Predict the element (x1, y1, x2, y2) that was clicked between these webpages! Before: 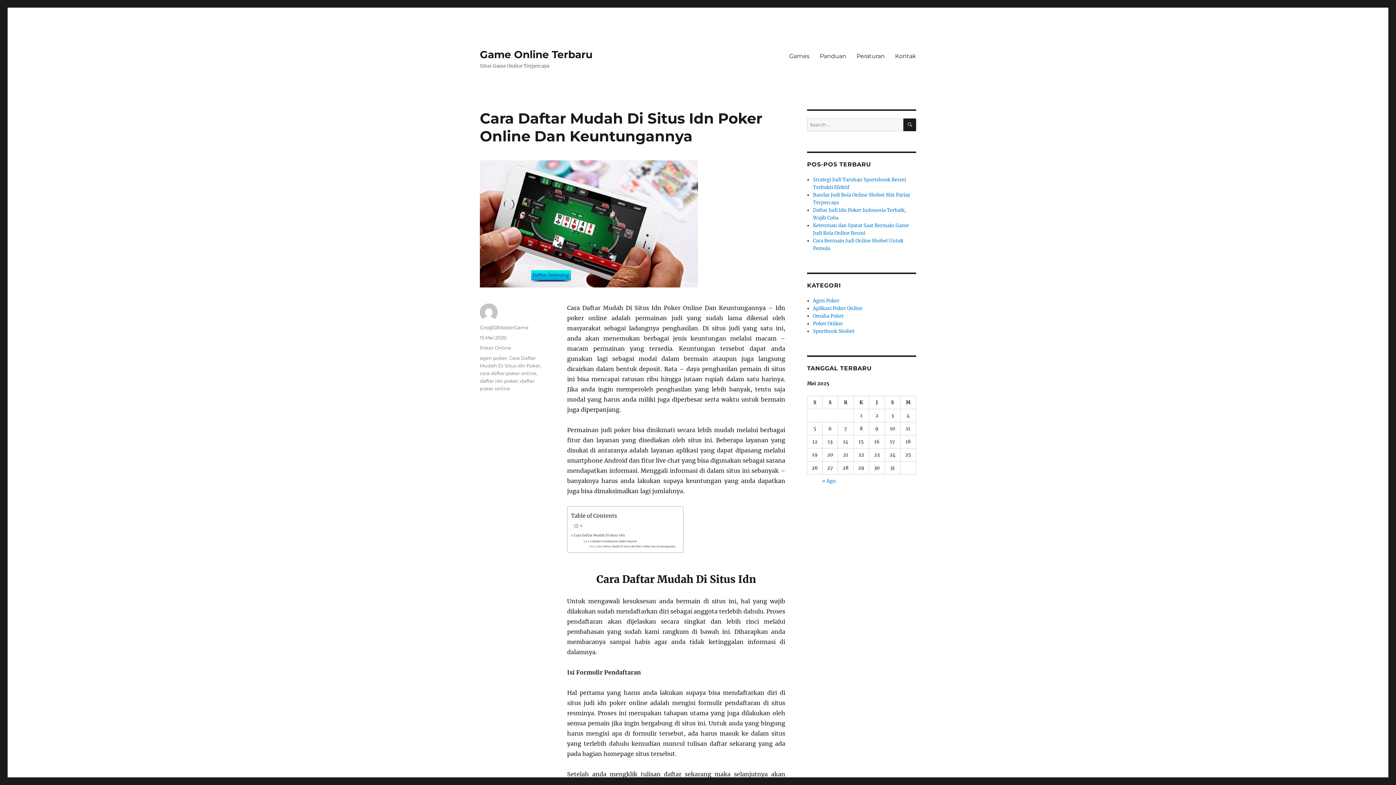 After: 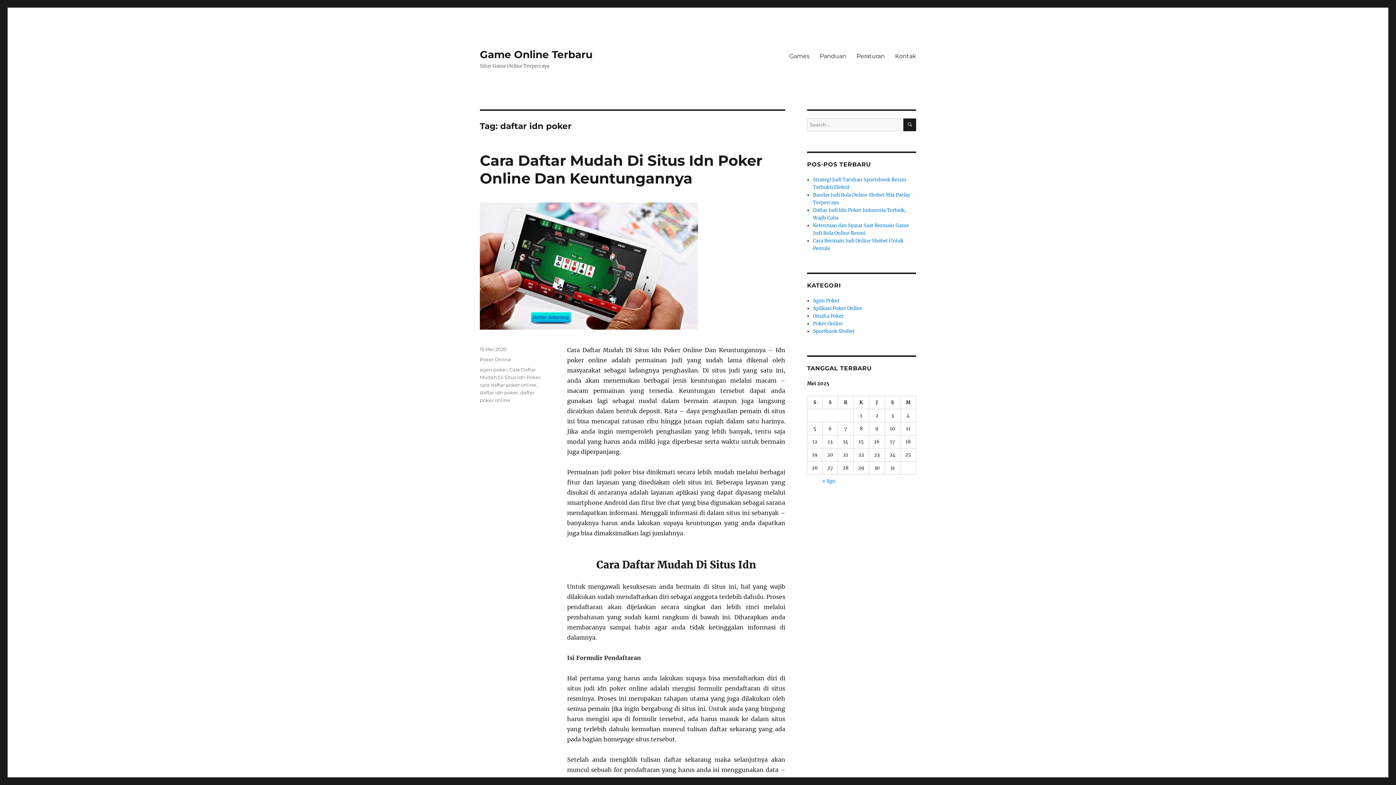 Action: label: daftar idn poker bbox: (480, 378, 518, 384)